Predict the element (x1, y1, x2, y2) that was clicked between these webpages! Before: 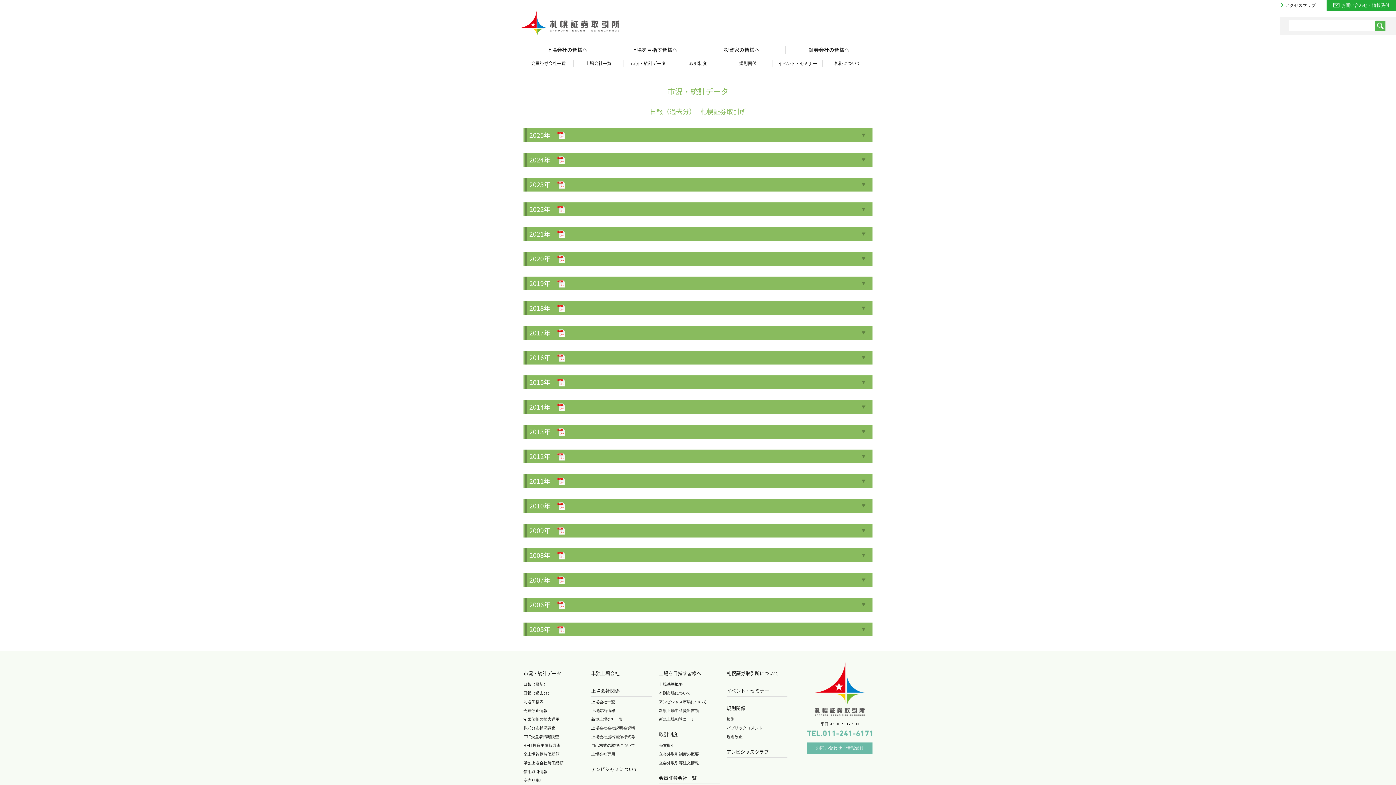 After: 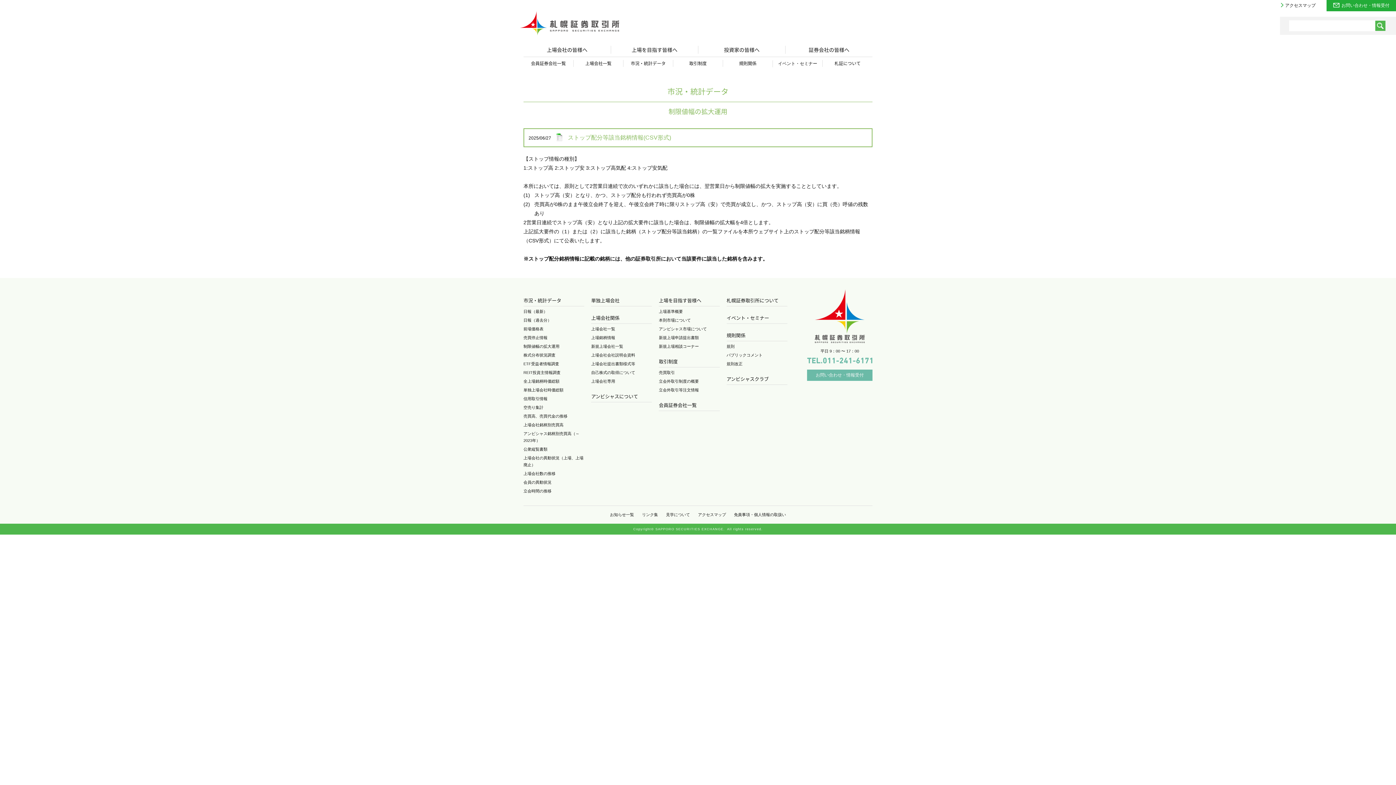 Action: bbox: (523, 717, 559, 721) label: 制限値幅の拡大運用